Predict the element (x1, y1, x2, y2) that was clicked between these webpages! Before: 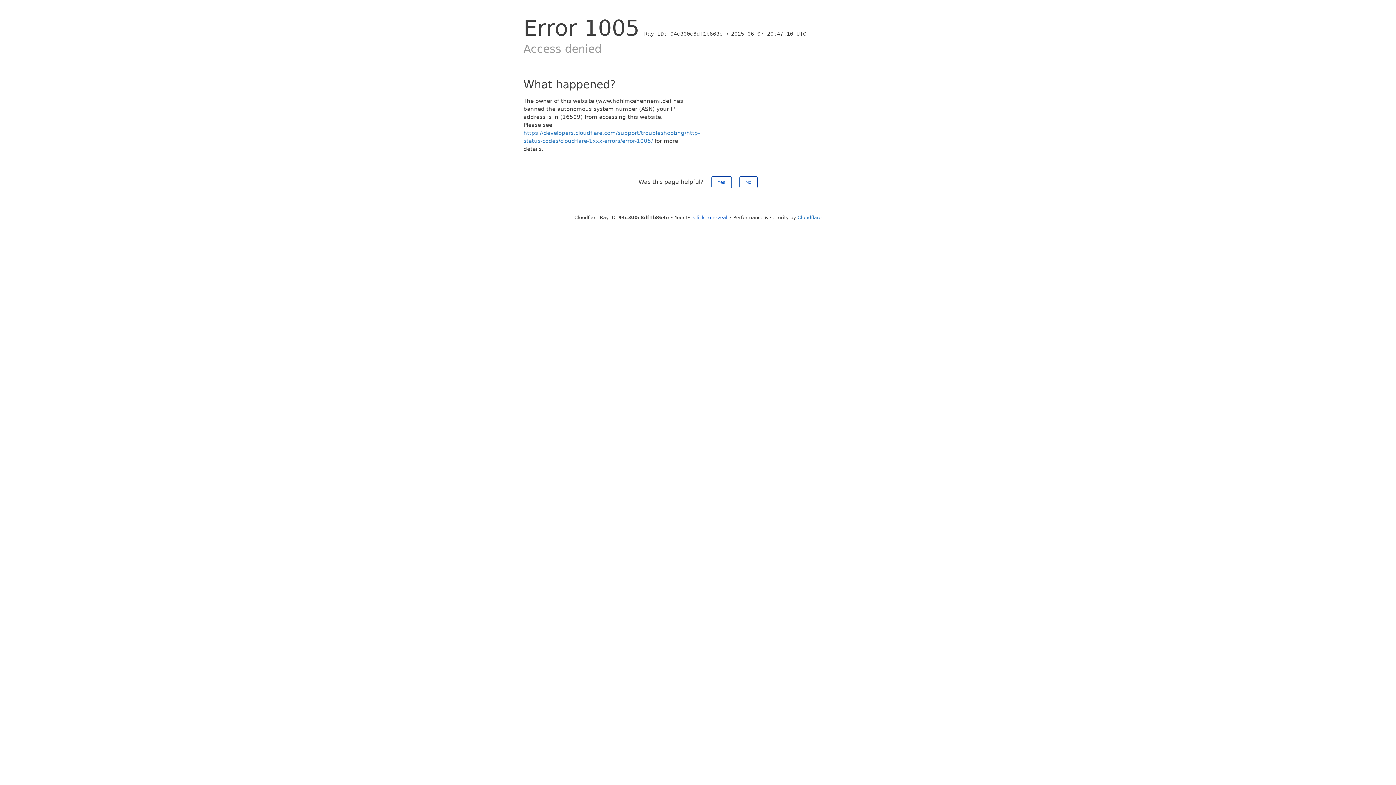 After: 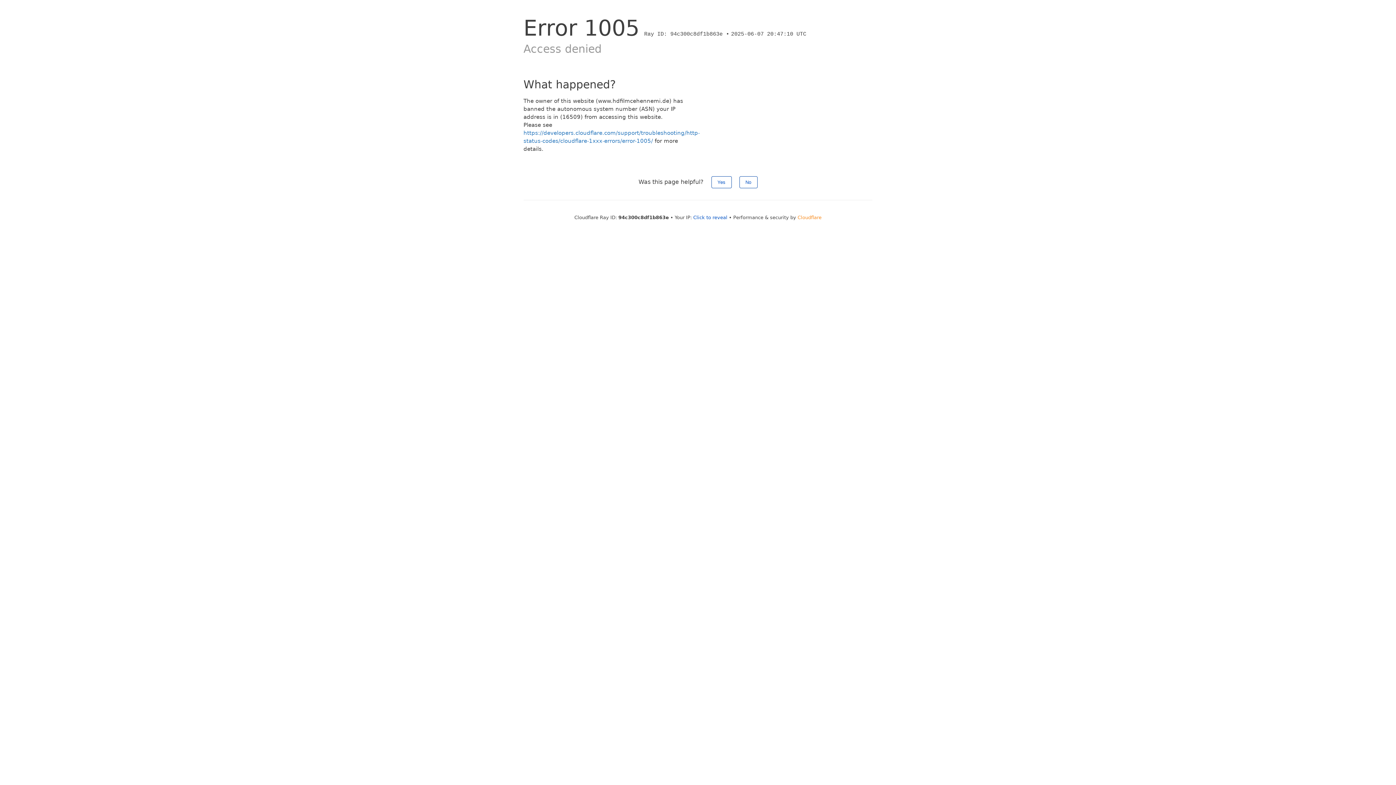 Action: label: Cloudflare bbox: (797, 214, 821, 220)